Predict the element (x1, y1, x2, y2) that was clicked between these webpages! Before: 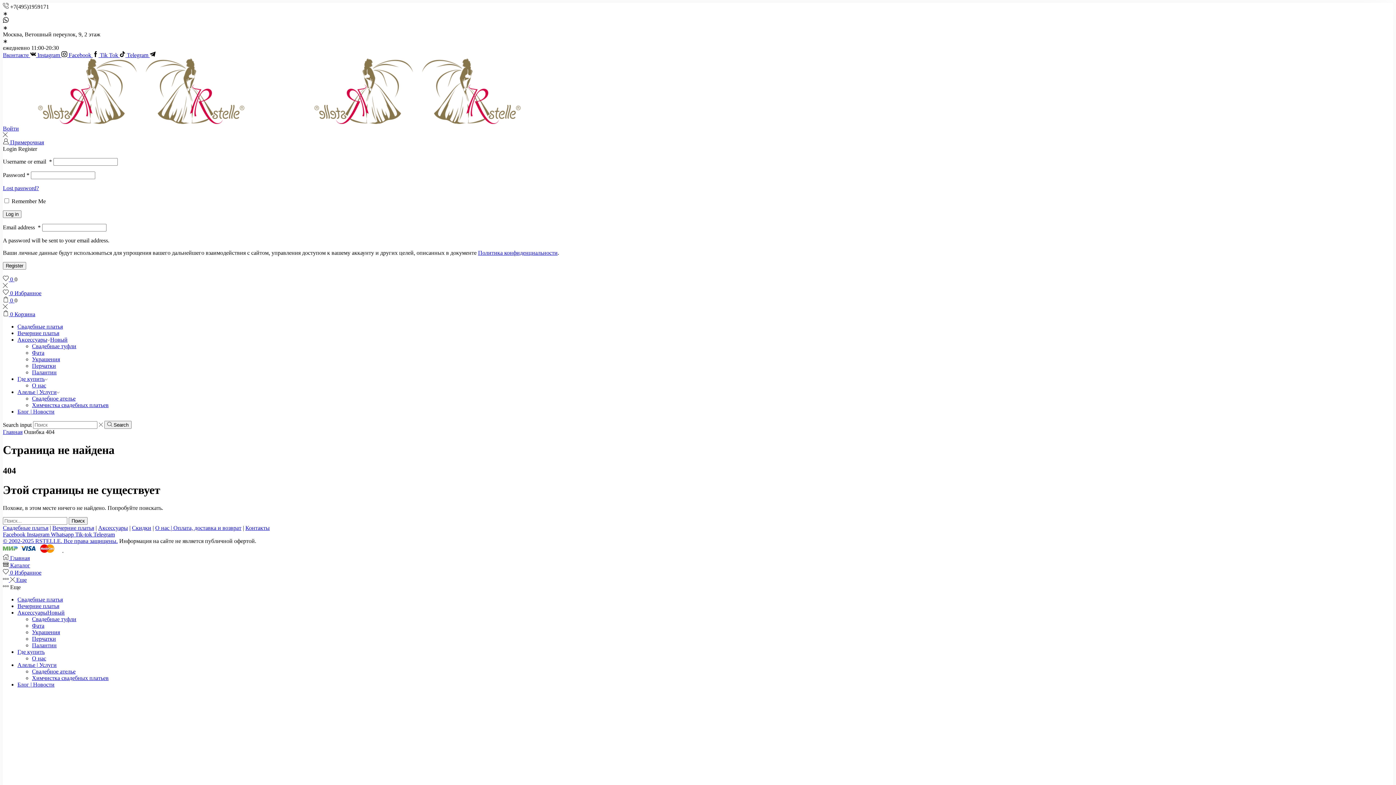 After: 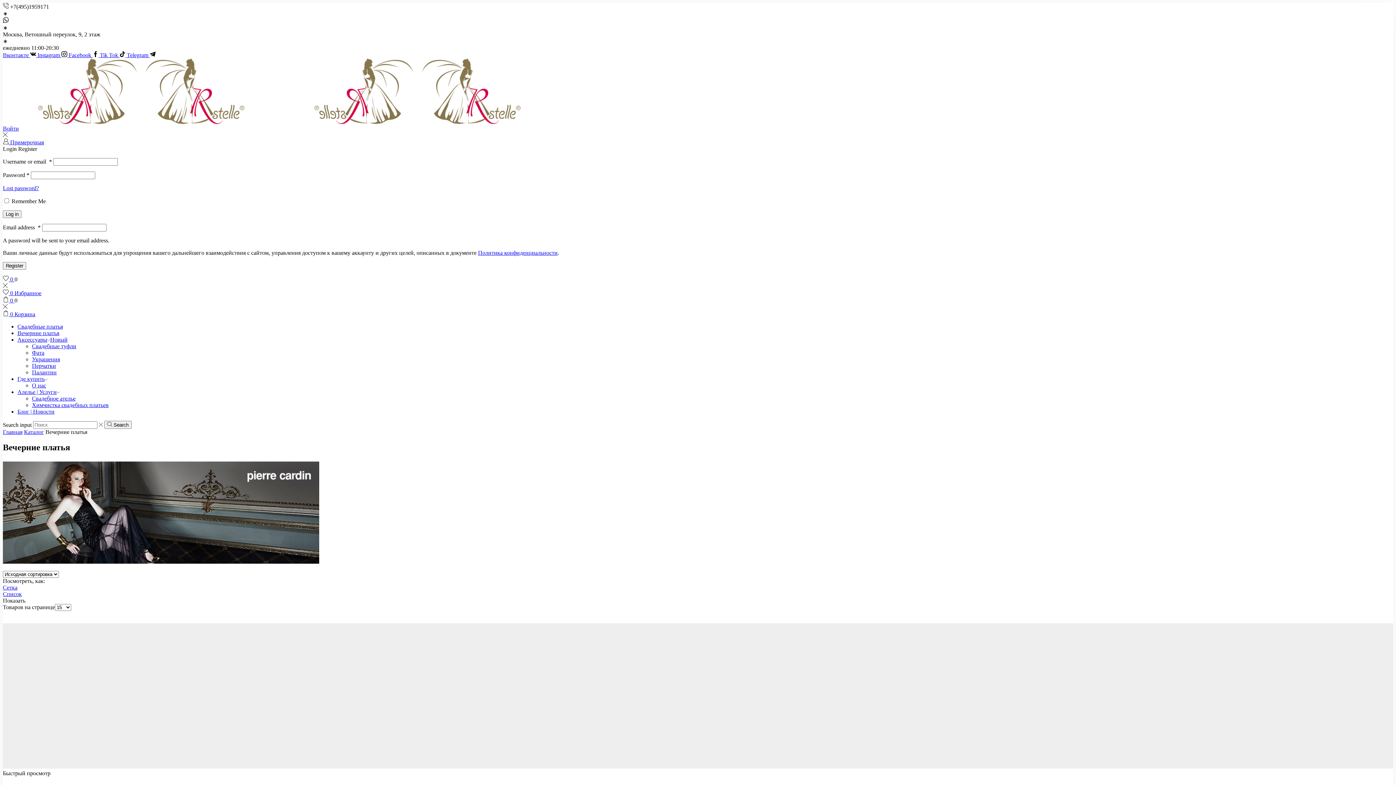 Action: bbox: (17, 330, 59, 336) label: Вечерние платья